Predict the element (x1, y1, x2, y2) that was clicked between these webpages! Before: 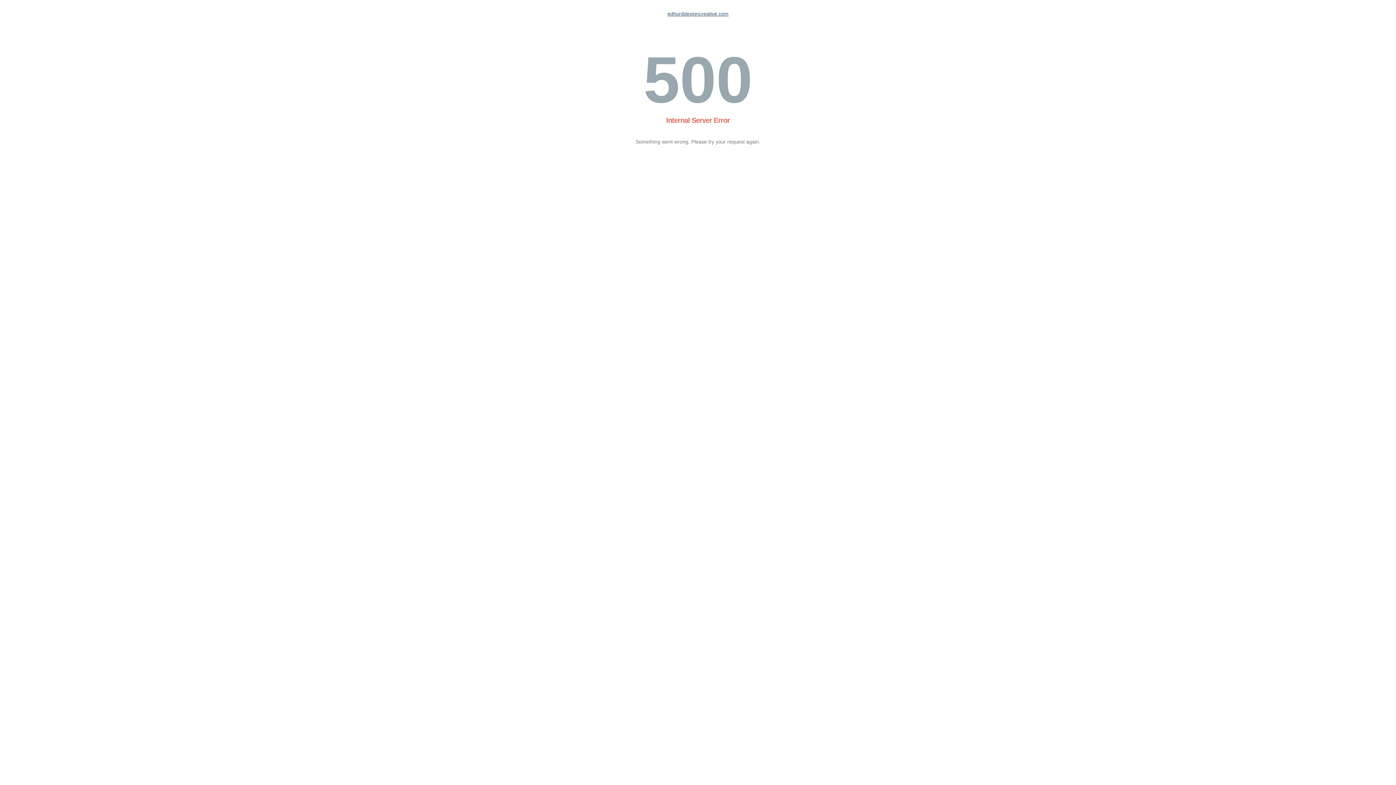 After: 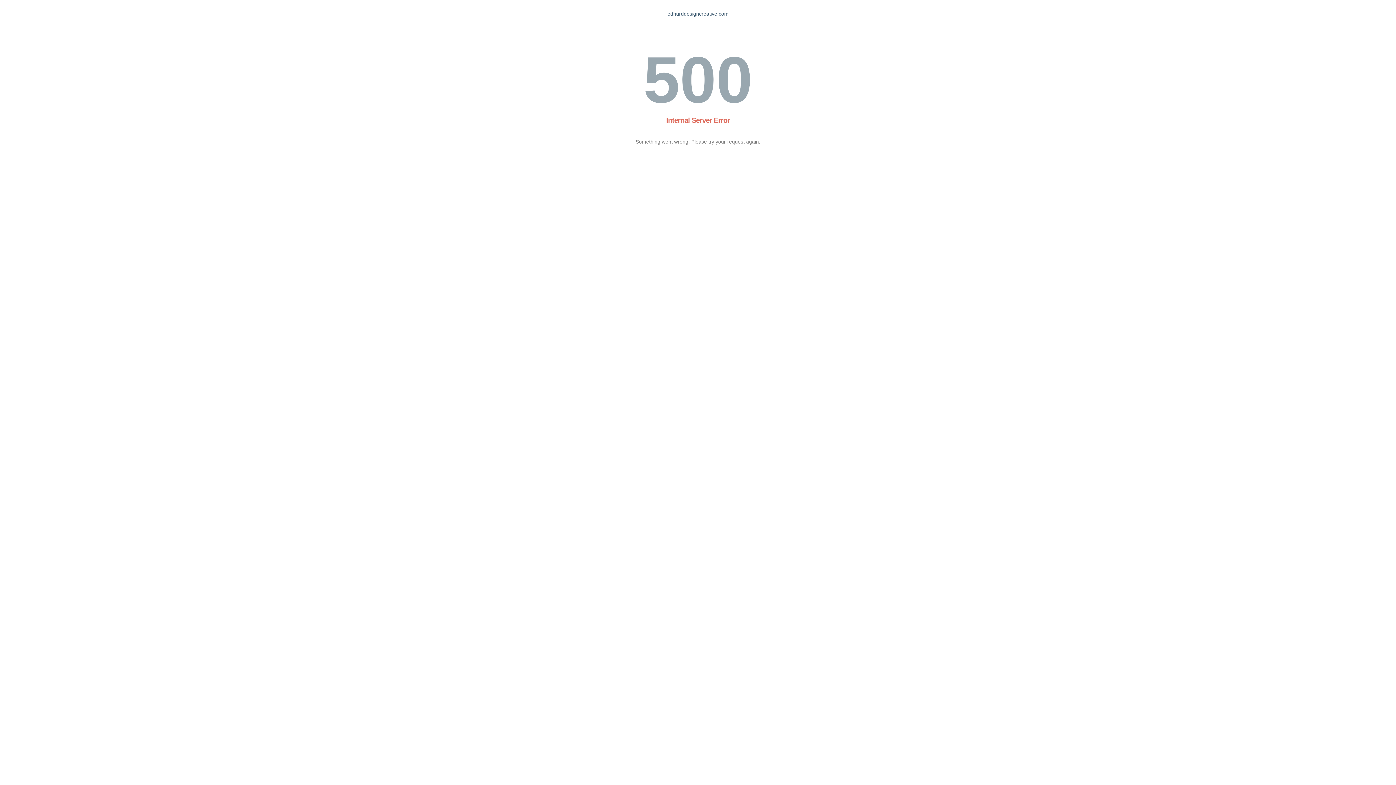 Action: bbox: (667, 10, 728, 16) label: edhurddesigncreative.com